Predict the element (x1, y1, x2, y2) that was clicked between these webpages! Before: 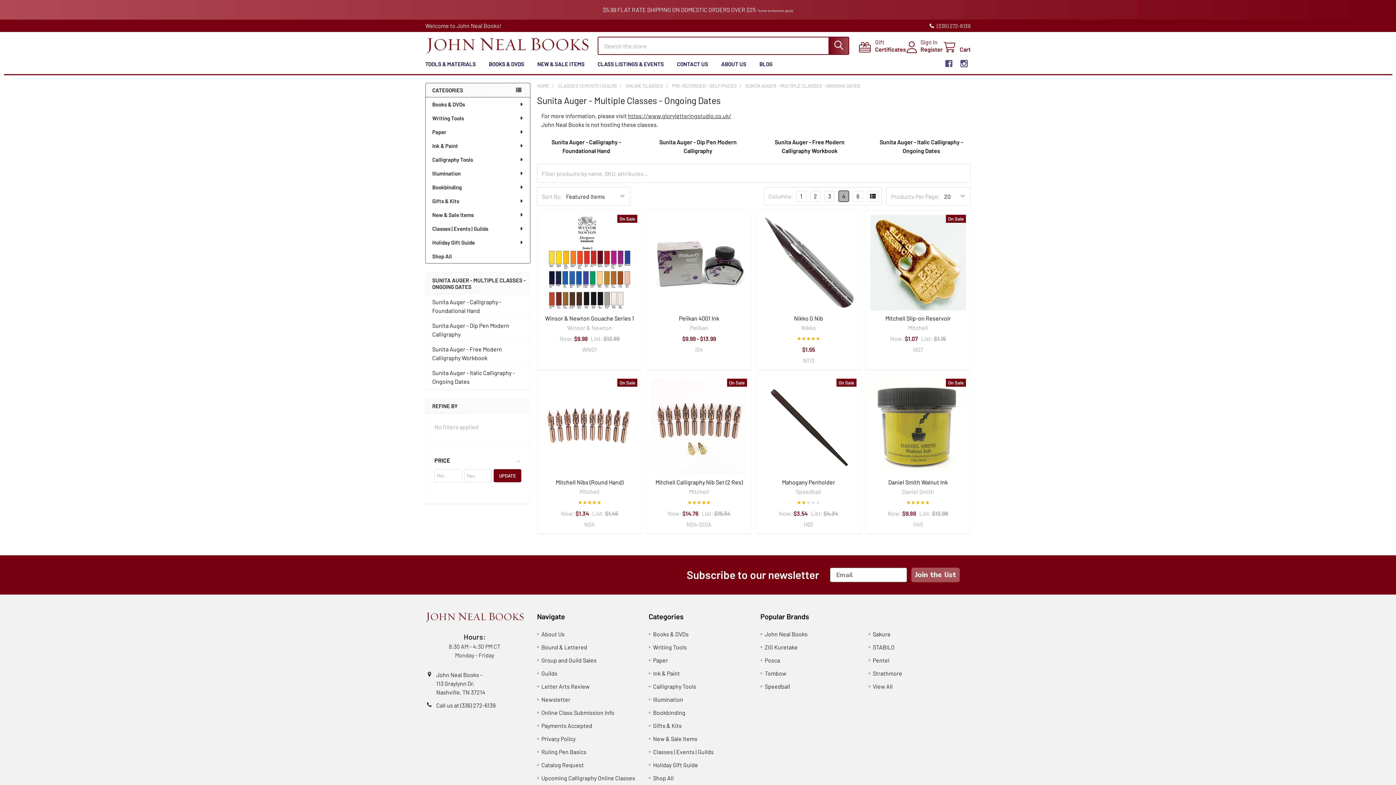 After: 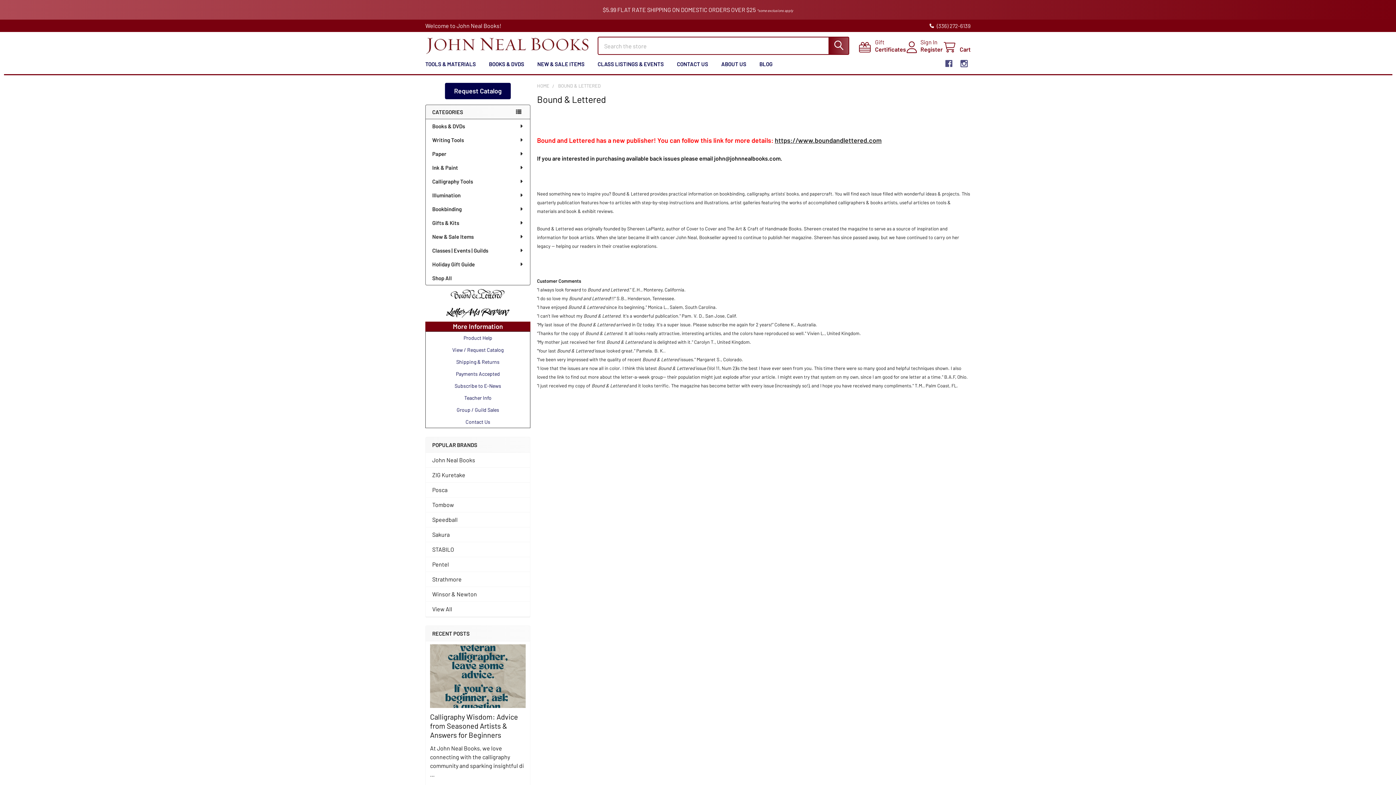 Action: label: Bound & Lettered bbox: (541, 643, 587, 650)